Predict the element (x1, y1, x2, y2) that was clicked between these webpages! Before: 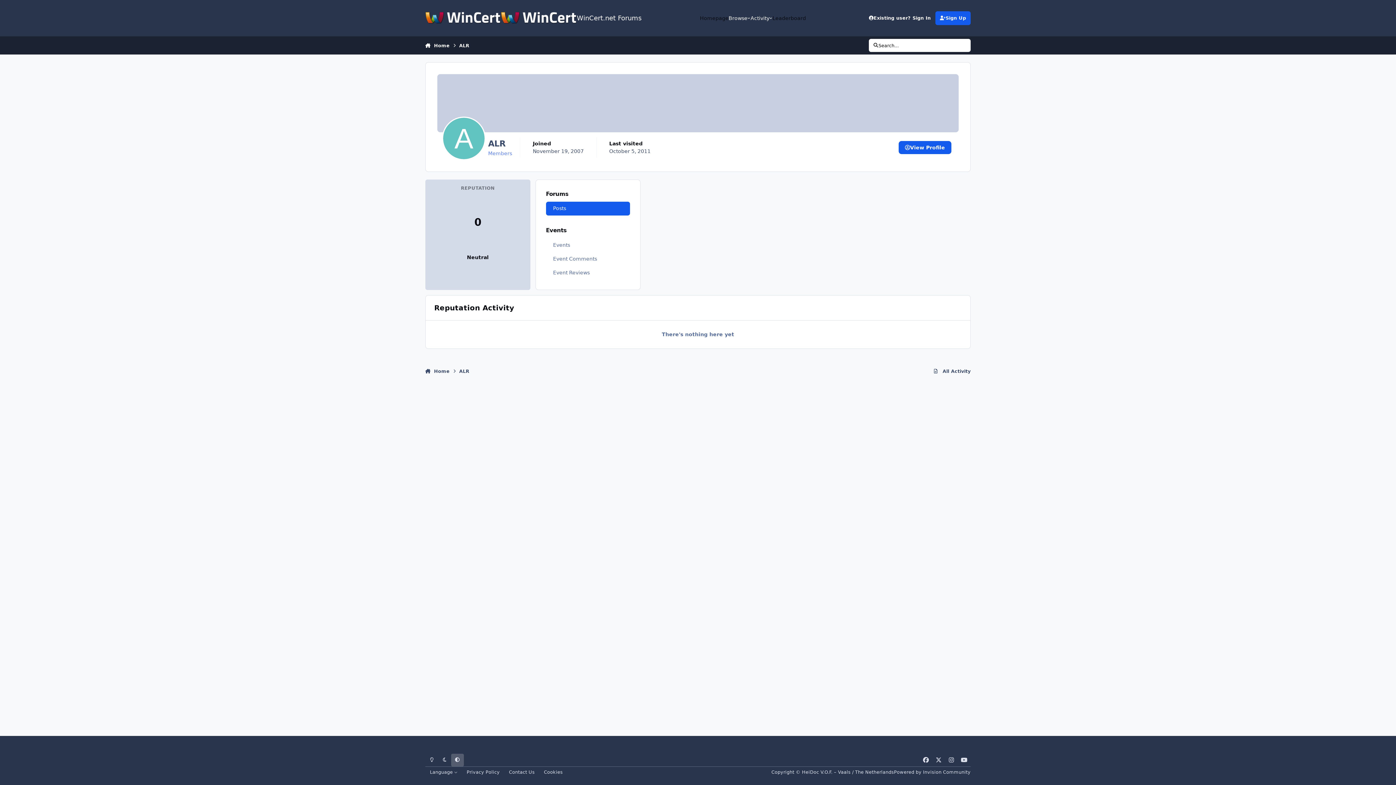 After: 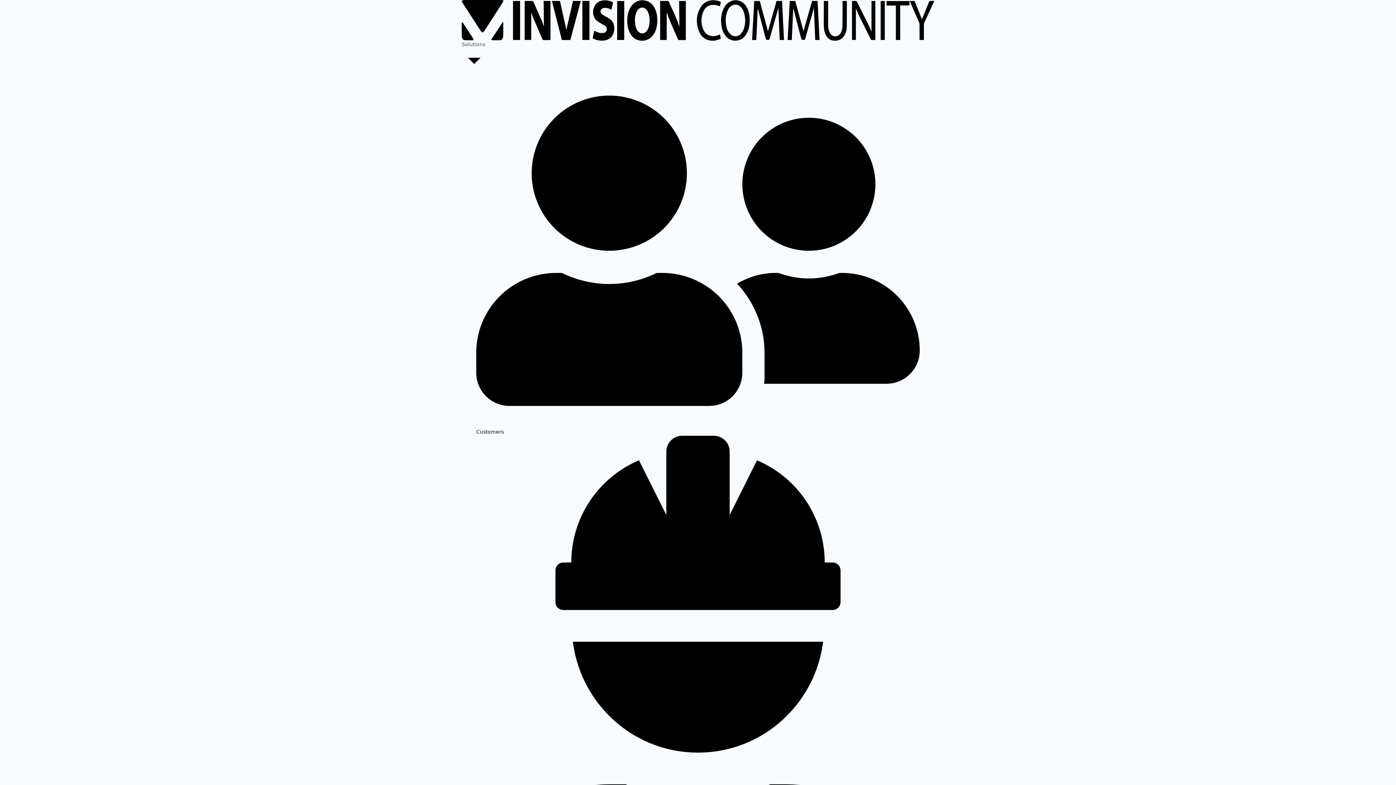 Action: label: Powered by Invision Community bbox: (894, 769, 970, 775)